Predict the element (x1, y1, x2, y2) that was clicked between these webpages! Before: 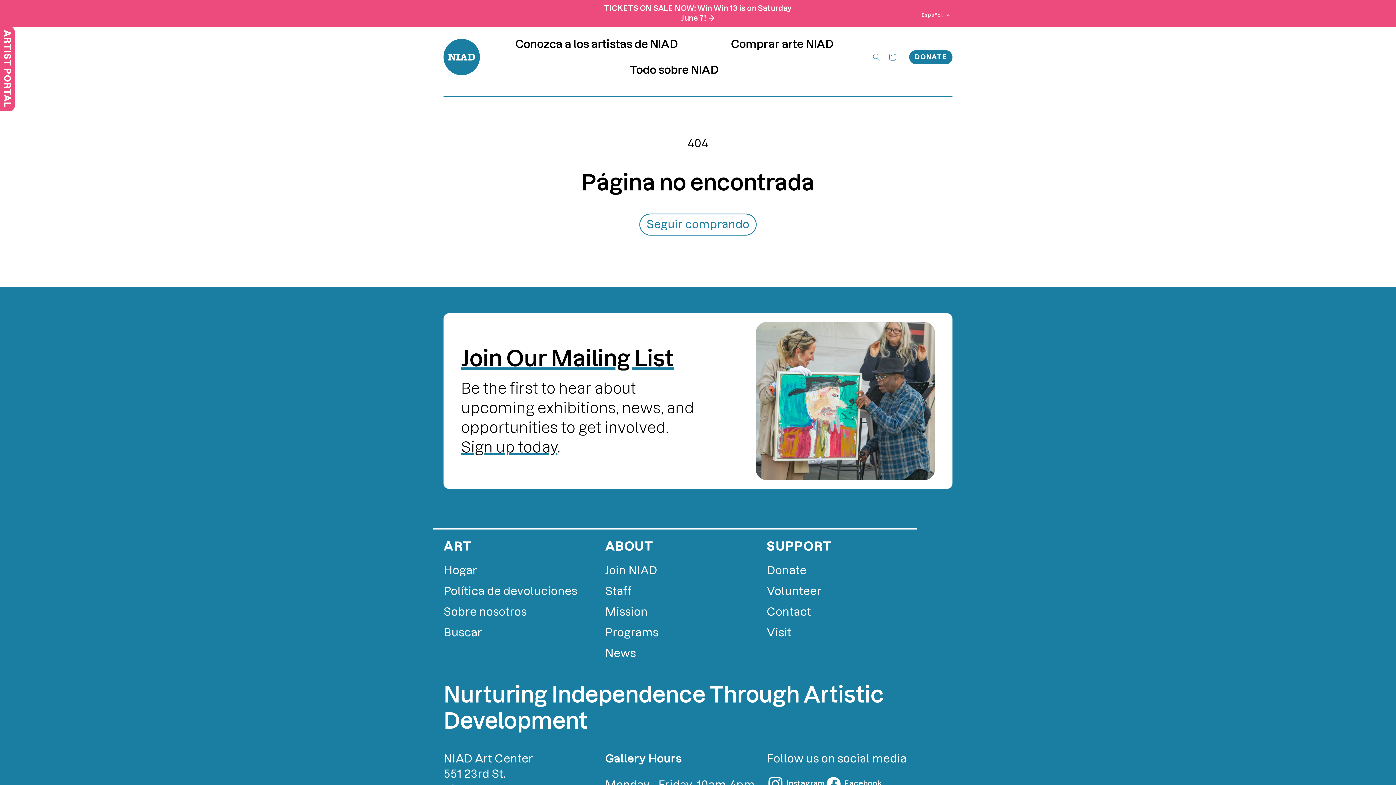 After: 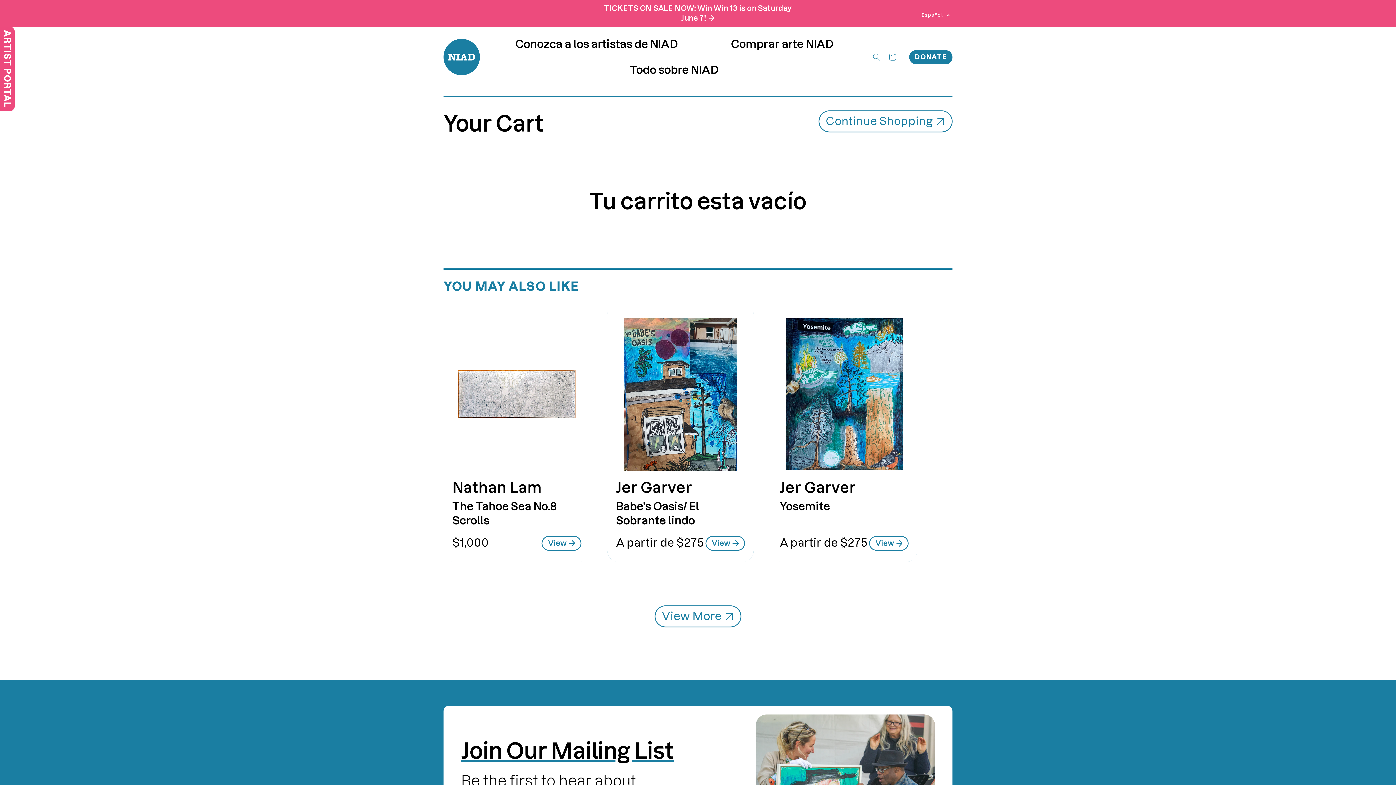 Action: label: Carrito bbox: (884, 49, 900, 65)